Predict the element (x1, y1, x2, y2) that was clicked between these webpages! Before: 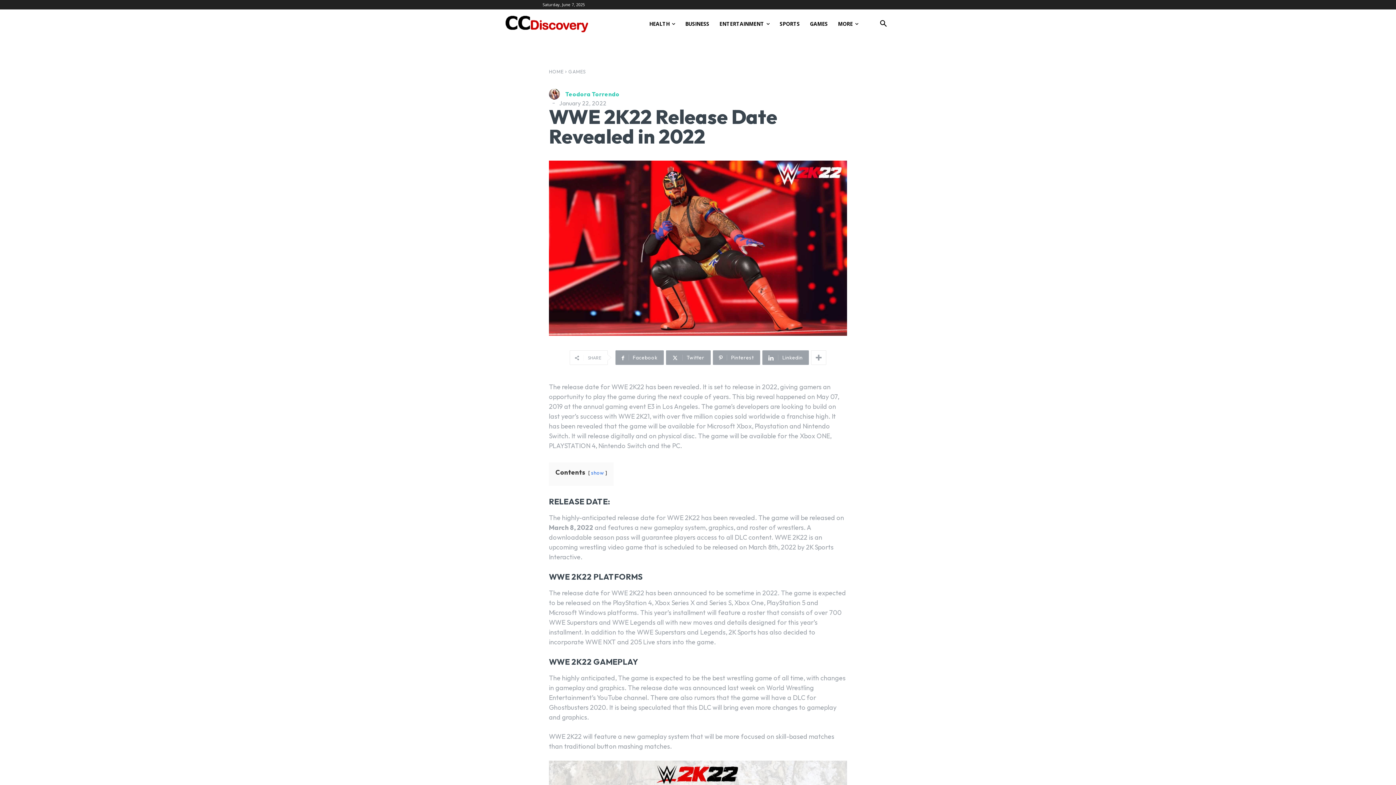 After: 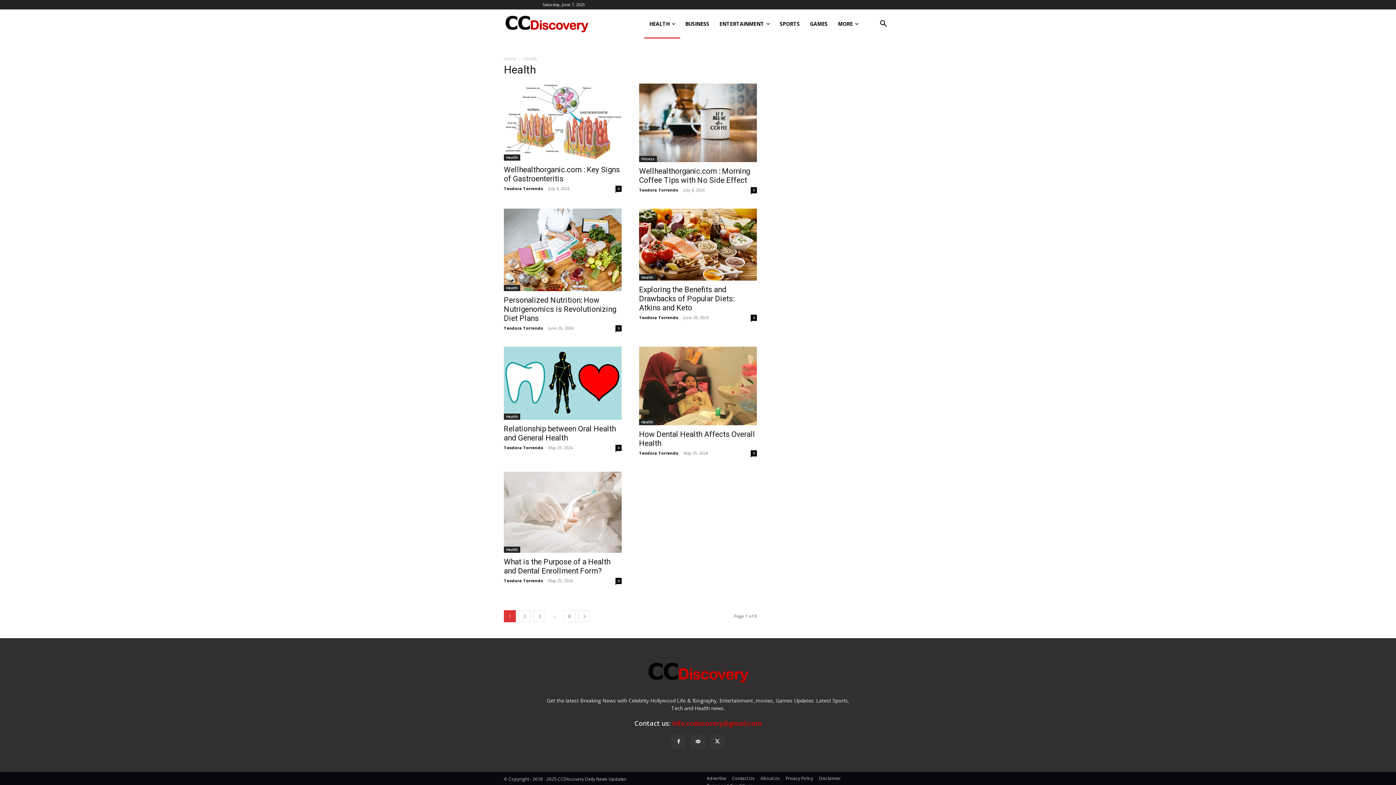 Action: bbox: (644, 9, 680, 38) label: HEALTH